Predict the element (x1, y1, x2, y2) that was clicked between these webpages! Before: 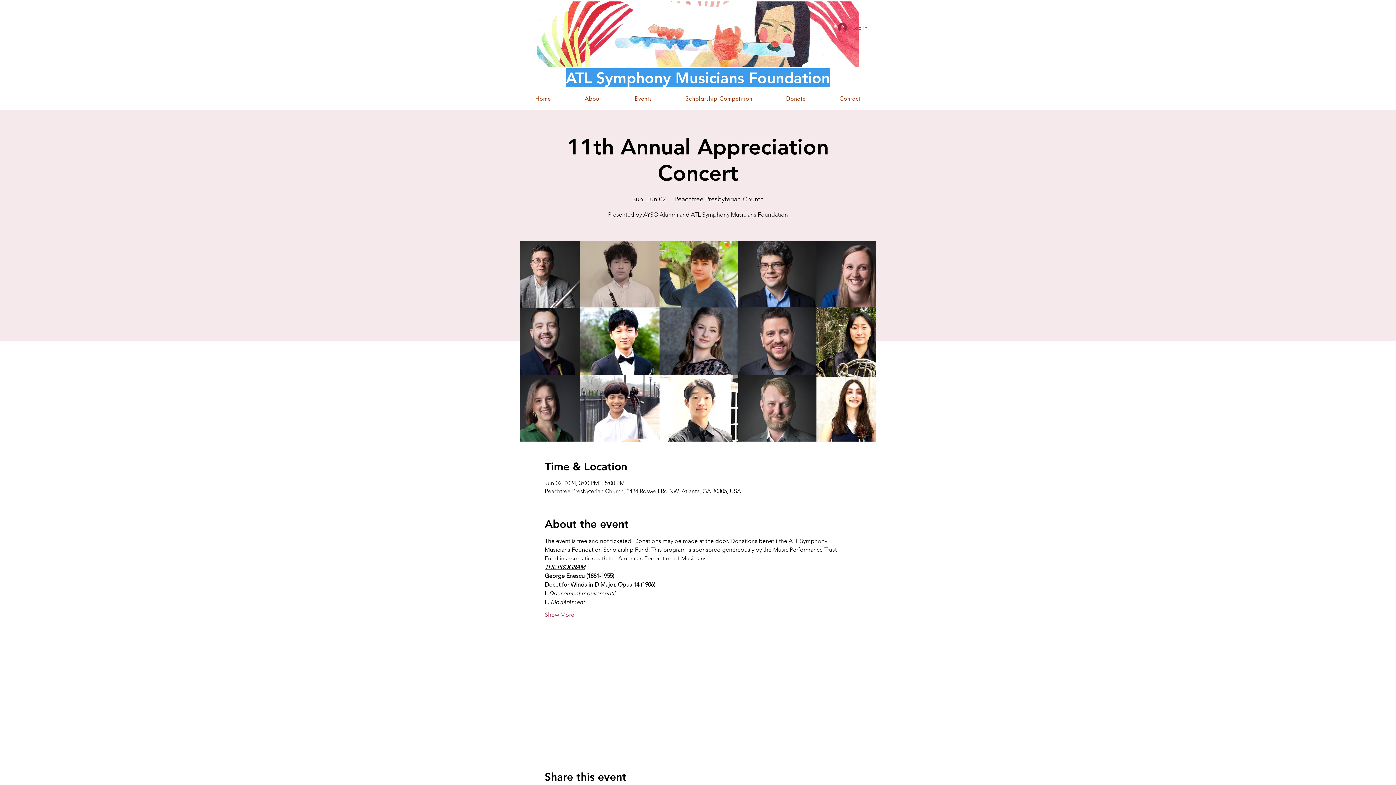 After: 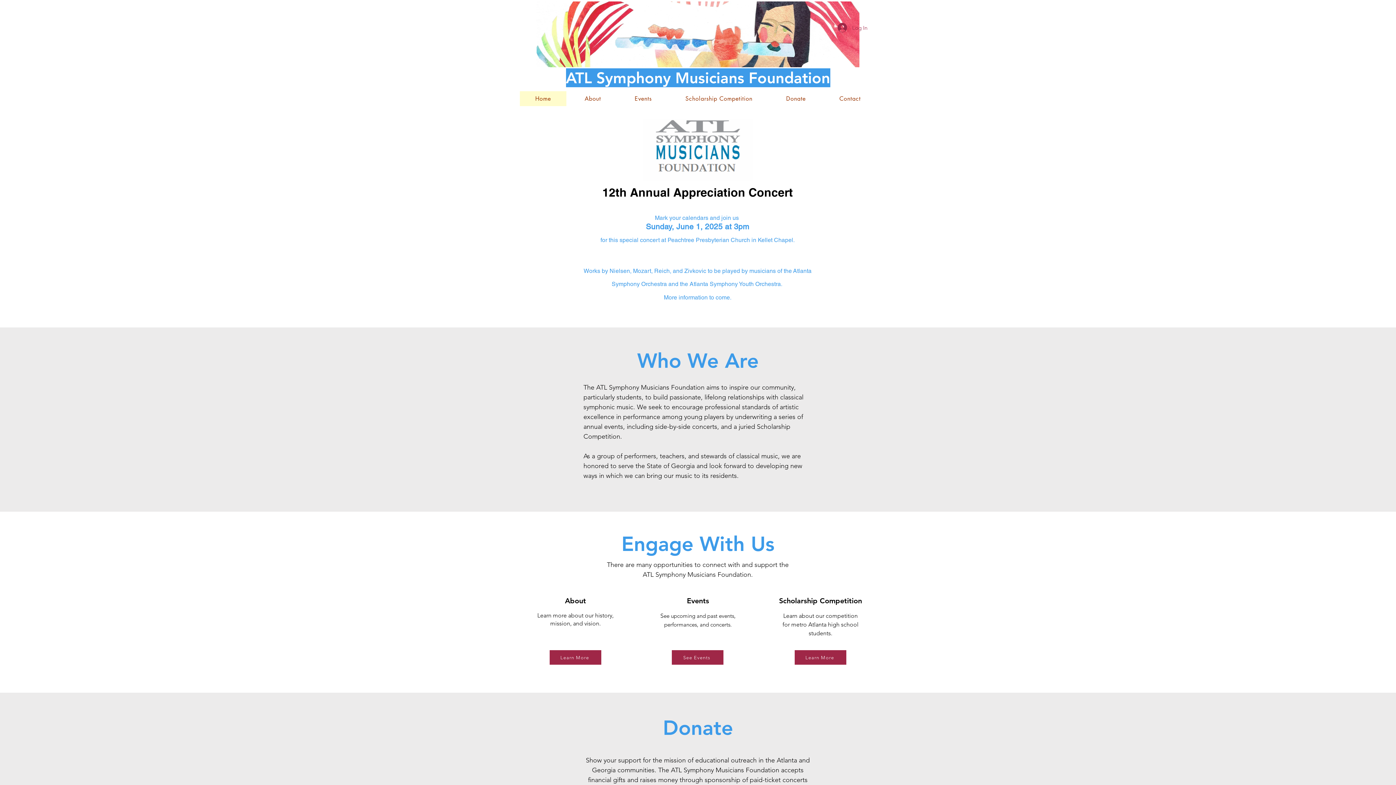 Action: bbox: (520, 91, 566, 106) label: Home